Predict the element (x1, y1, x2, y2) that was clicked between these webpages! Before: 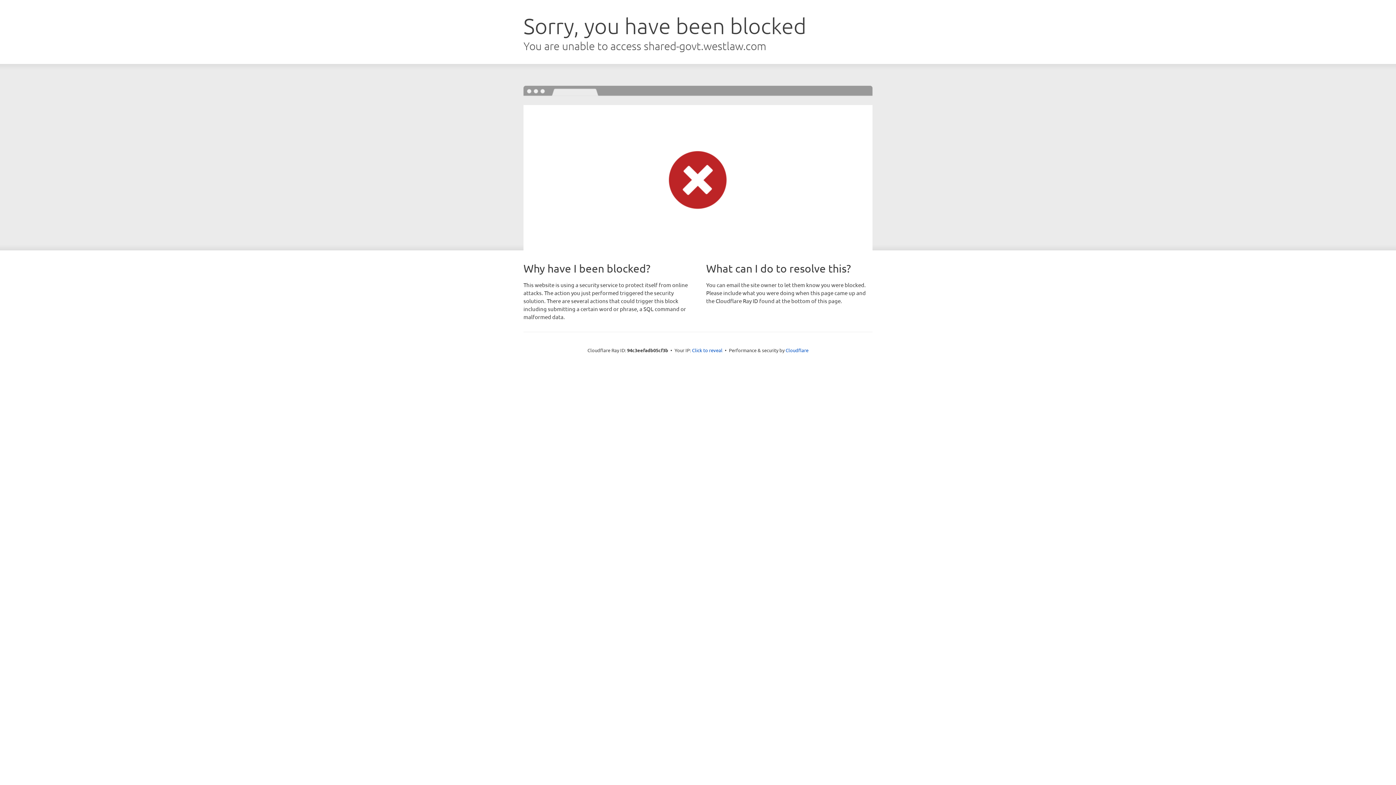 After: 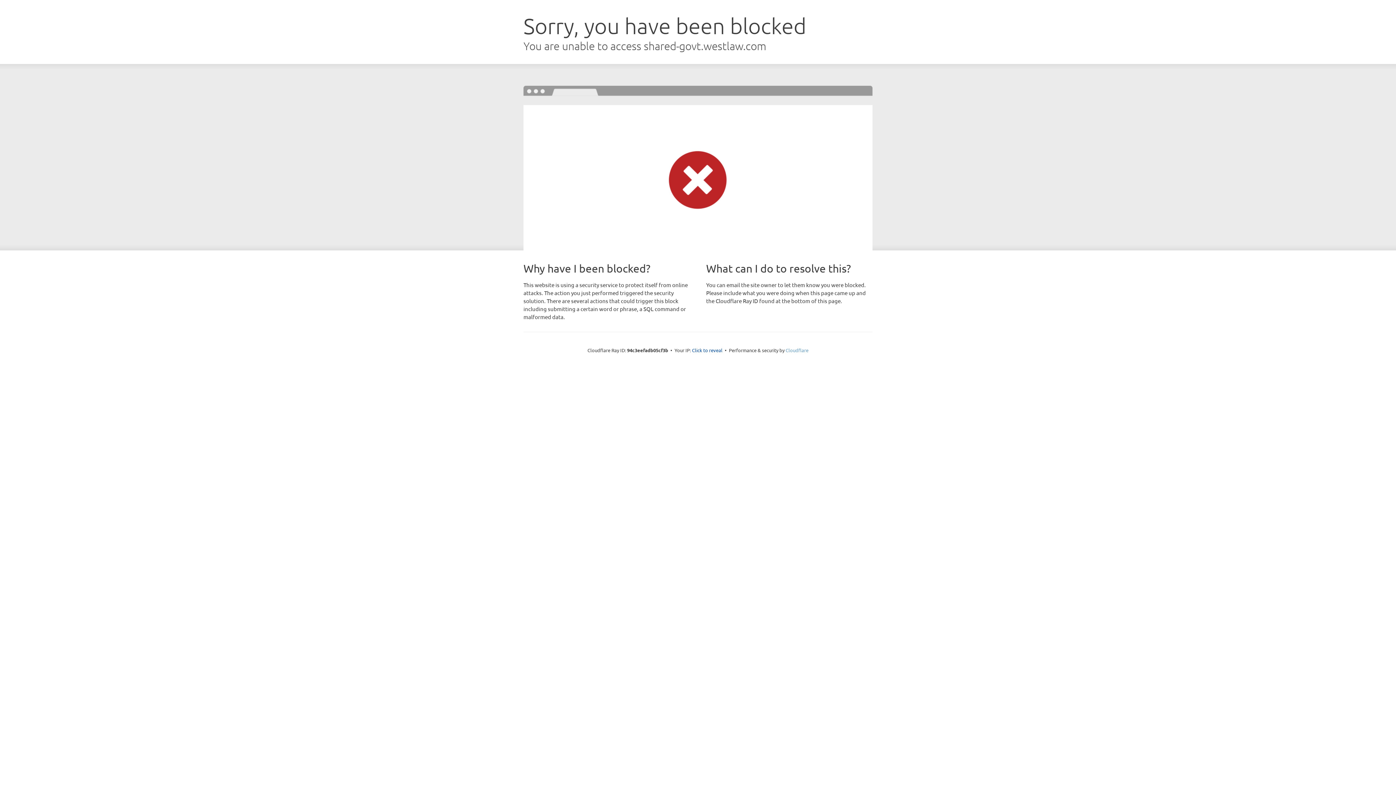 Action: label: Cloudflare bbox: (785, 347, 808, 353)